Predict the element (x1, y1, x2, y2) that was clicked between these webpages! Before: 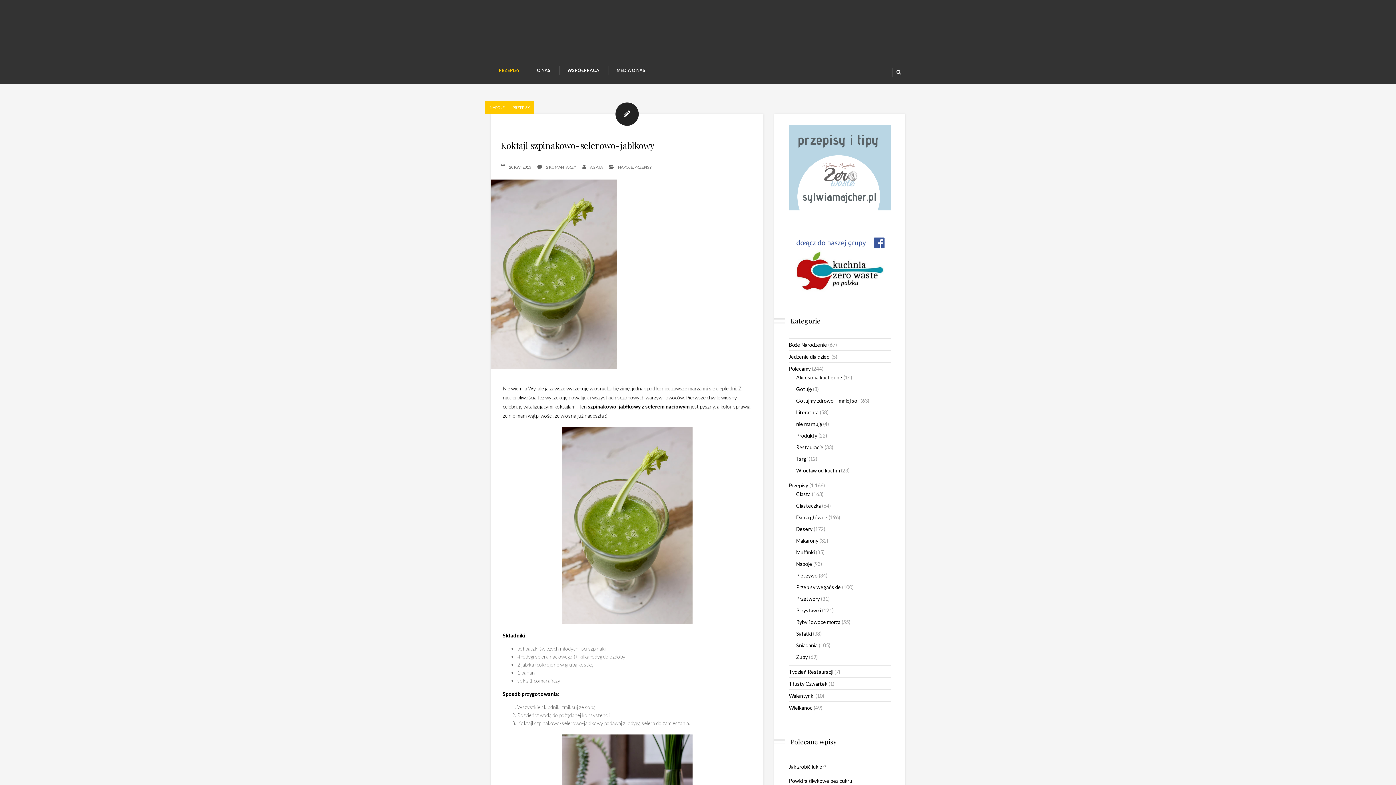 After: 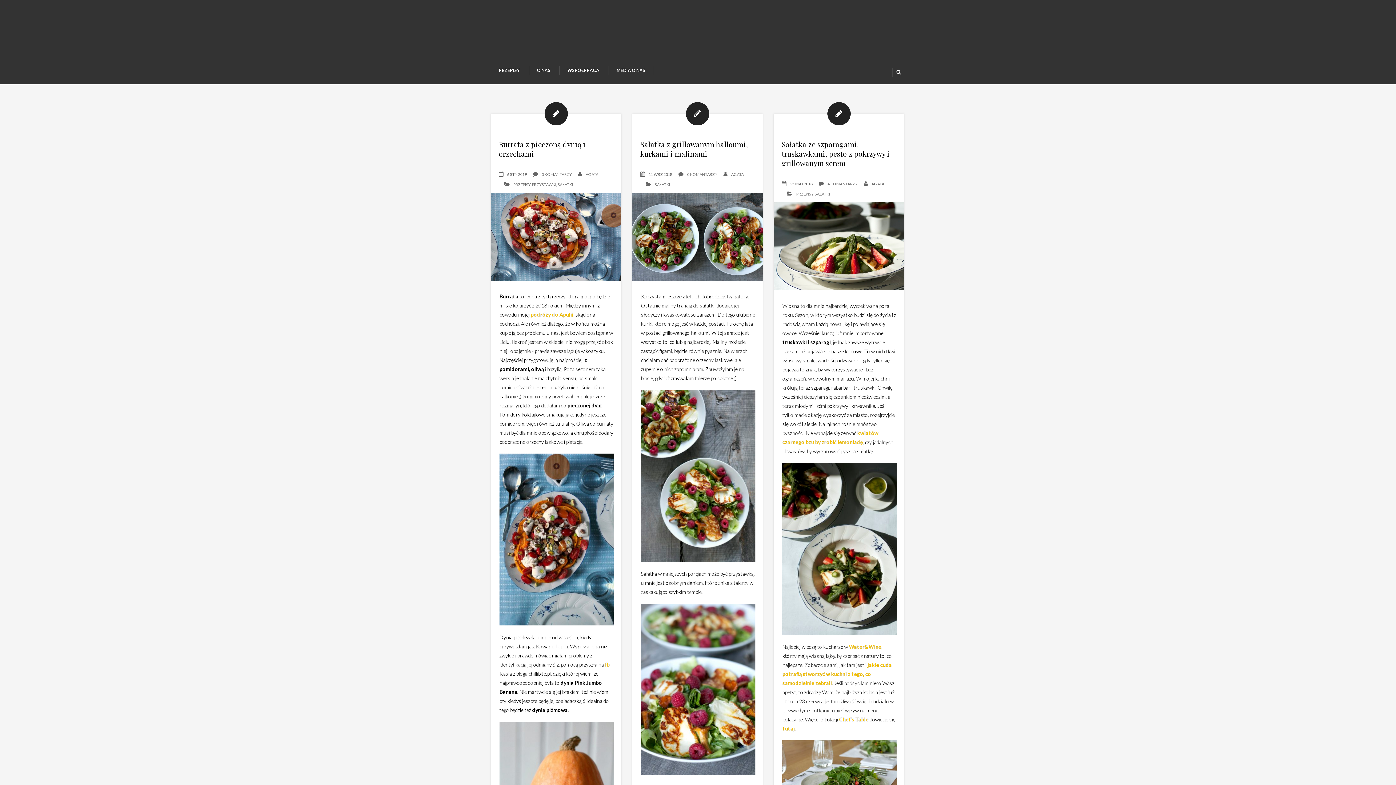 Action: bbox: (796, 630, 812, 637) label: Sałatki